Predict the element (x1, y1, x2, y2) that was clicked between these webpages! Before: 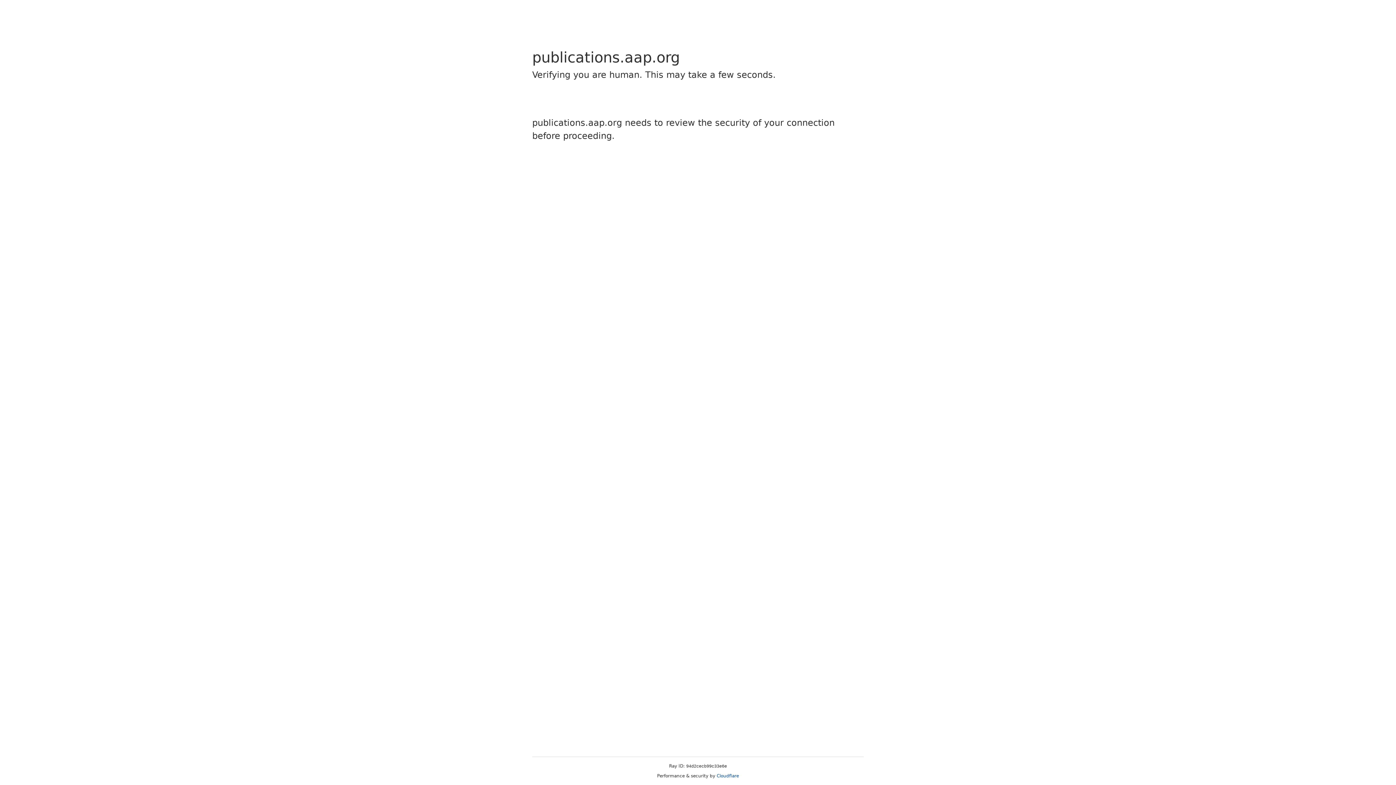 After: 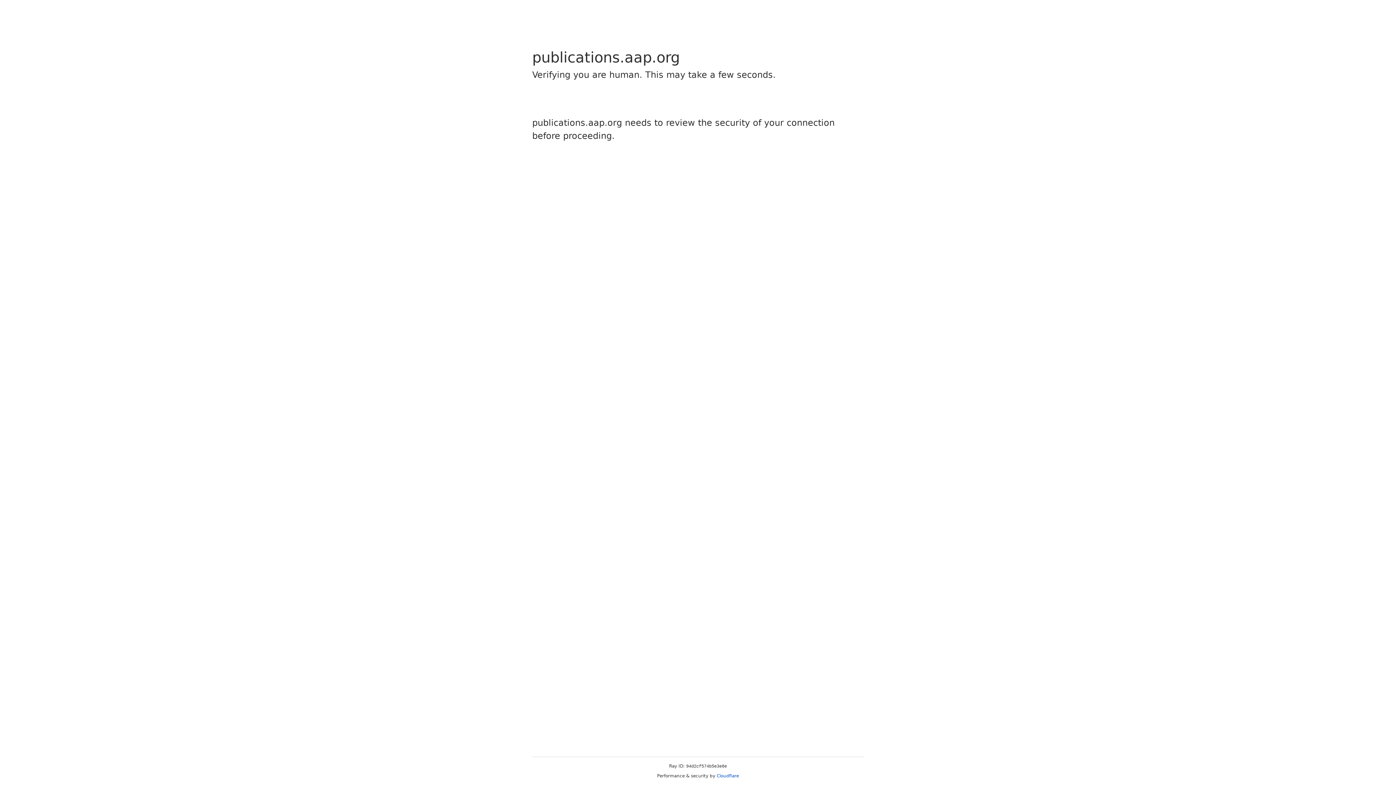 Action: label: Cloudflare bbox: (716, 773, 739, 778)